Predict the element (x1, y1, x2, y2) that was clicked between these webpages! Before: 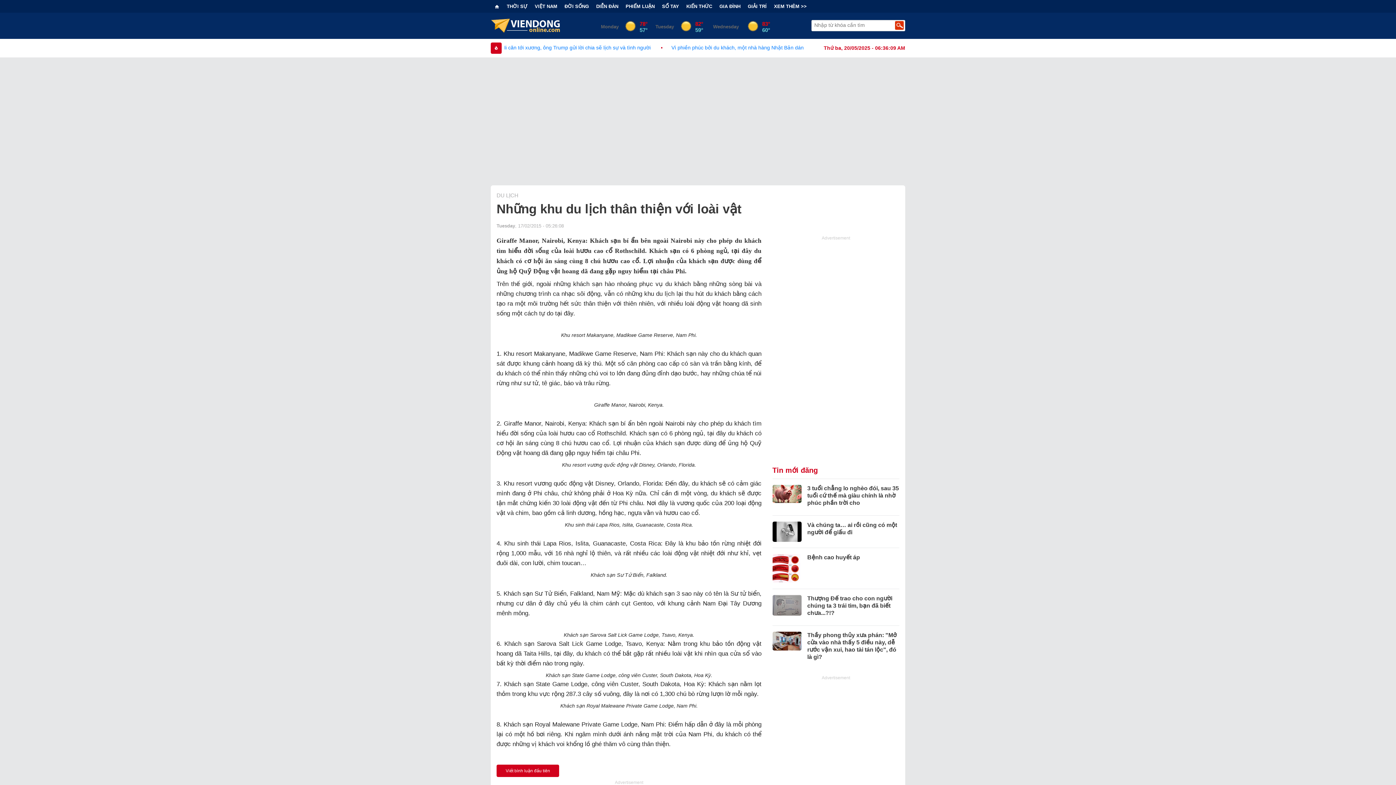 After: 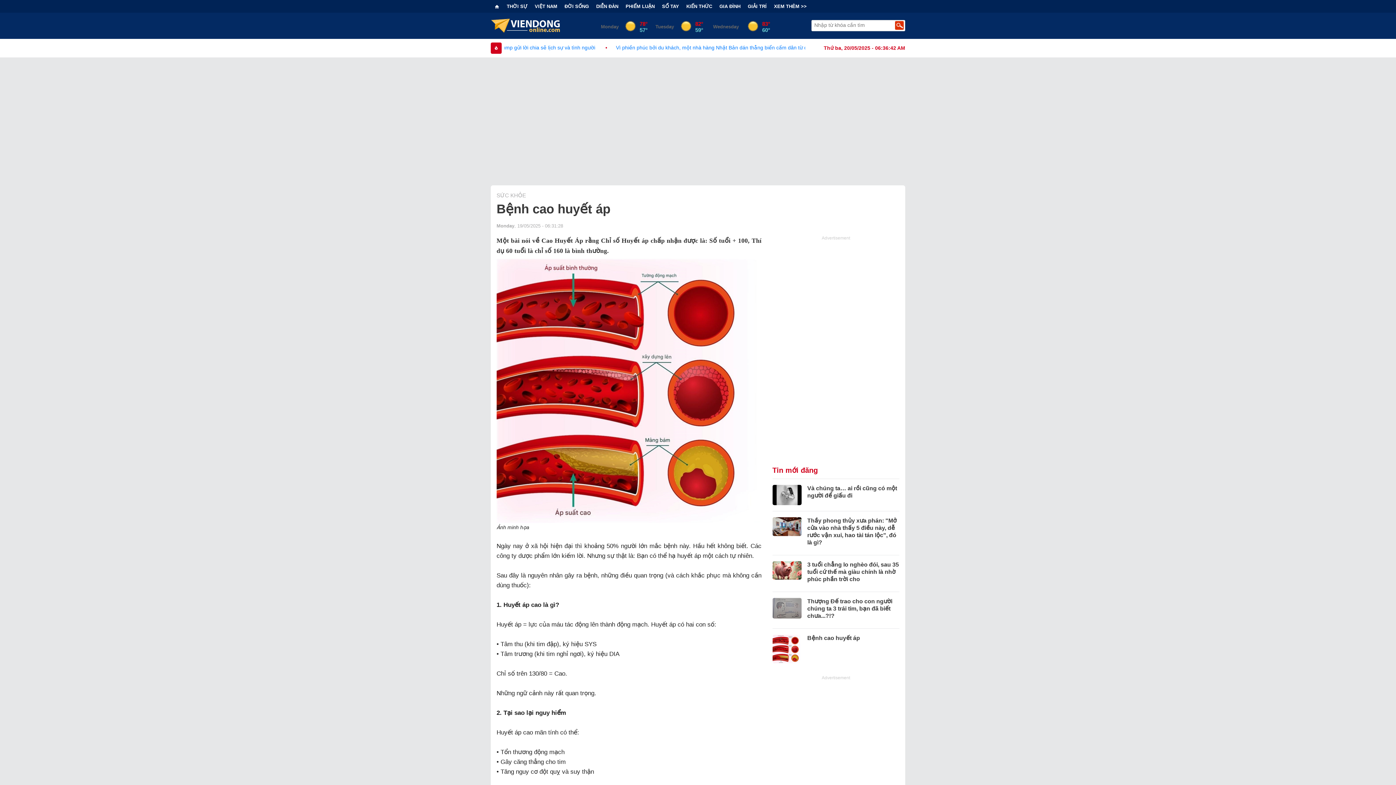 Action: bbox: (807, 554, 860, 560) label: Bệnh cao huyết áp